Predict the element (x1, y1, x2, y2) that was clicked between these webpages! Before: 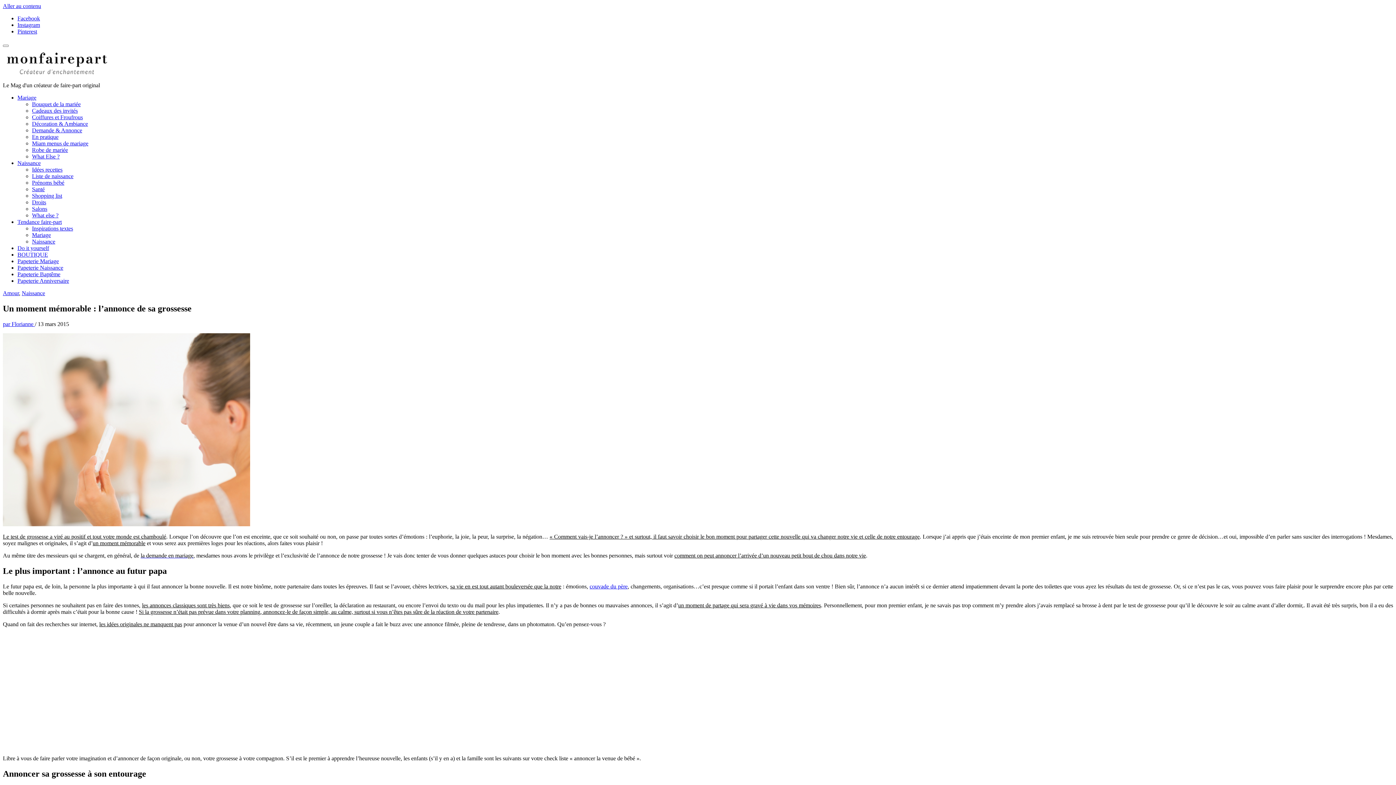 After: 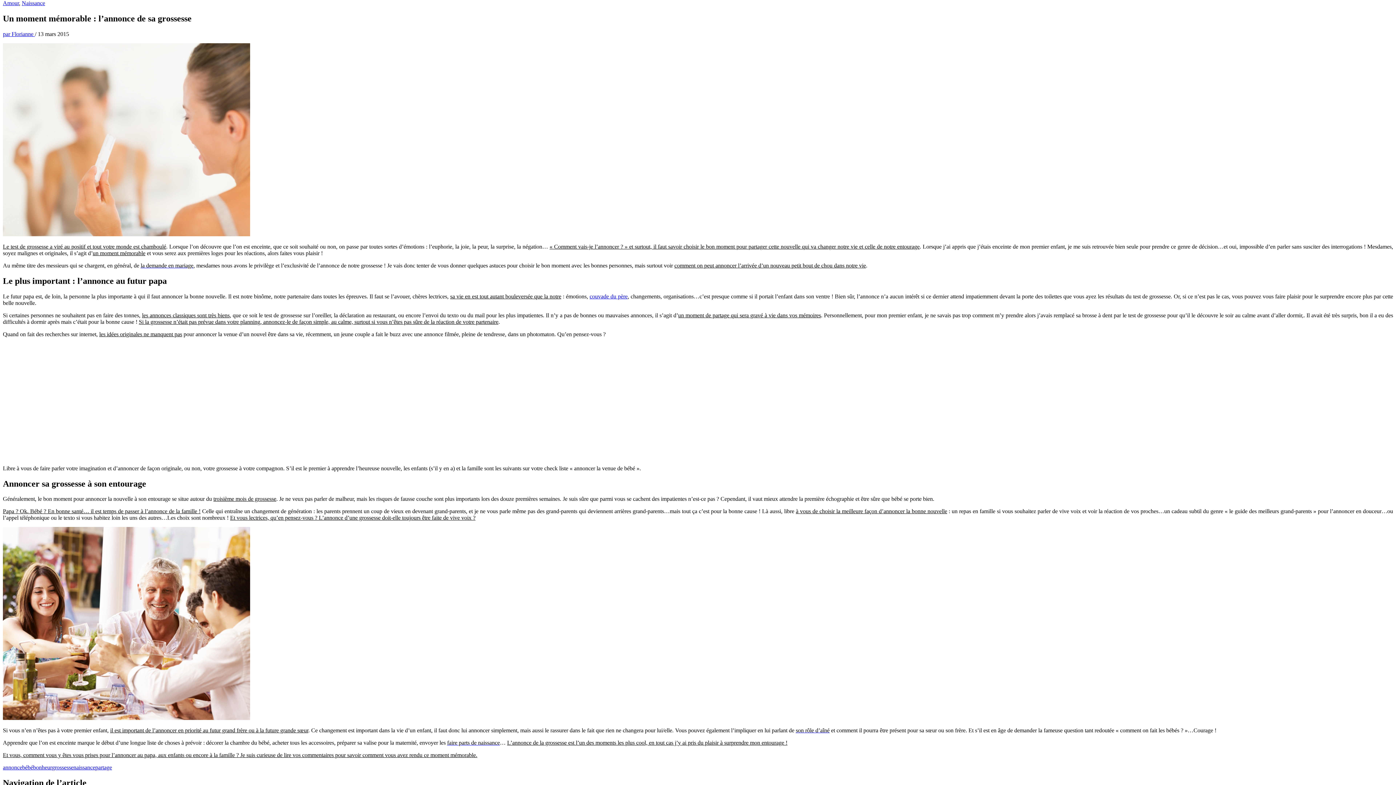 Action: label: Aller au contenu bbox: (2, 2, 41, 9)